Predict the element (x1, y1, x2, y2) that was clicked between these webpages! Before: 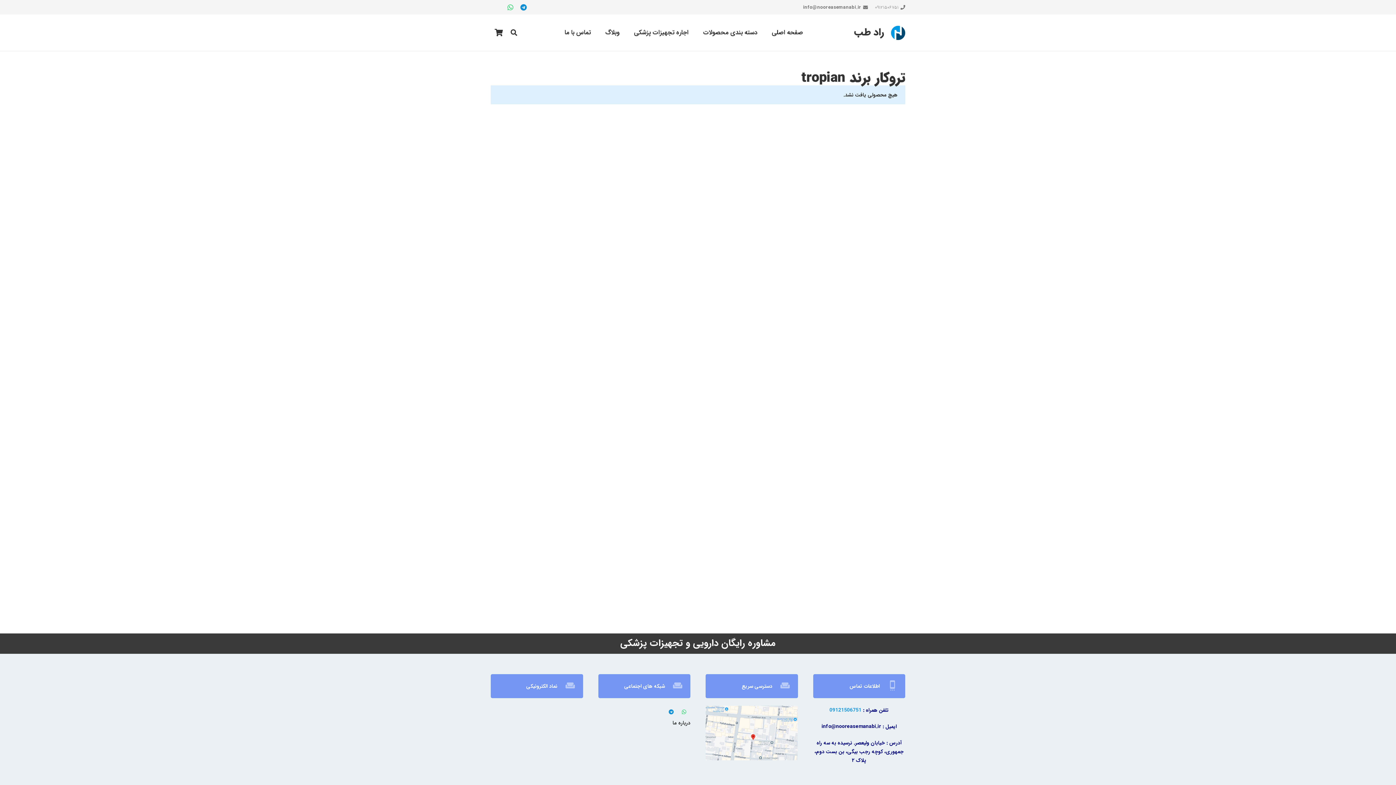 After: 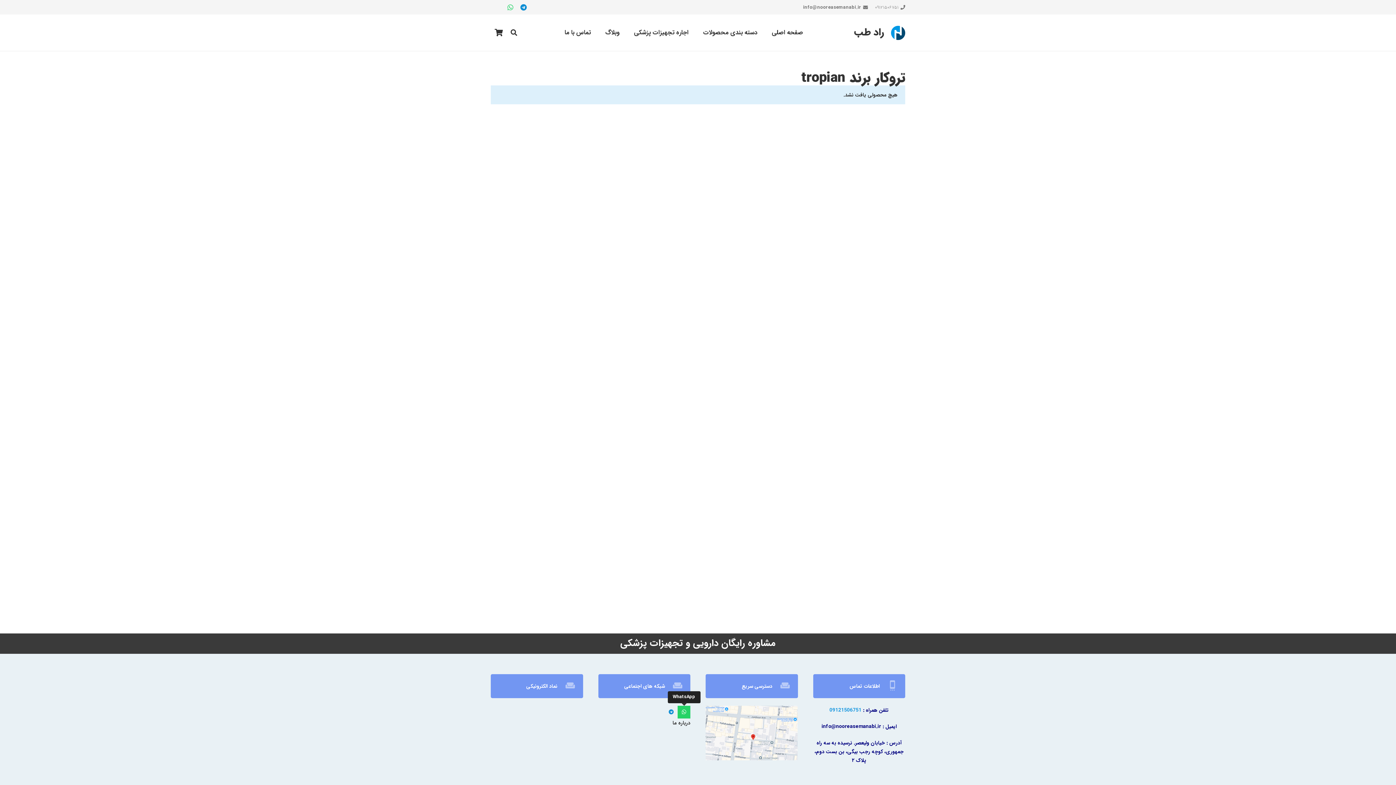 Action: bbox: (677, 706, 690, 718) label: WhatsApp